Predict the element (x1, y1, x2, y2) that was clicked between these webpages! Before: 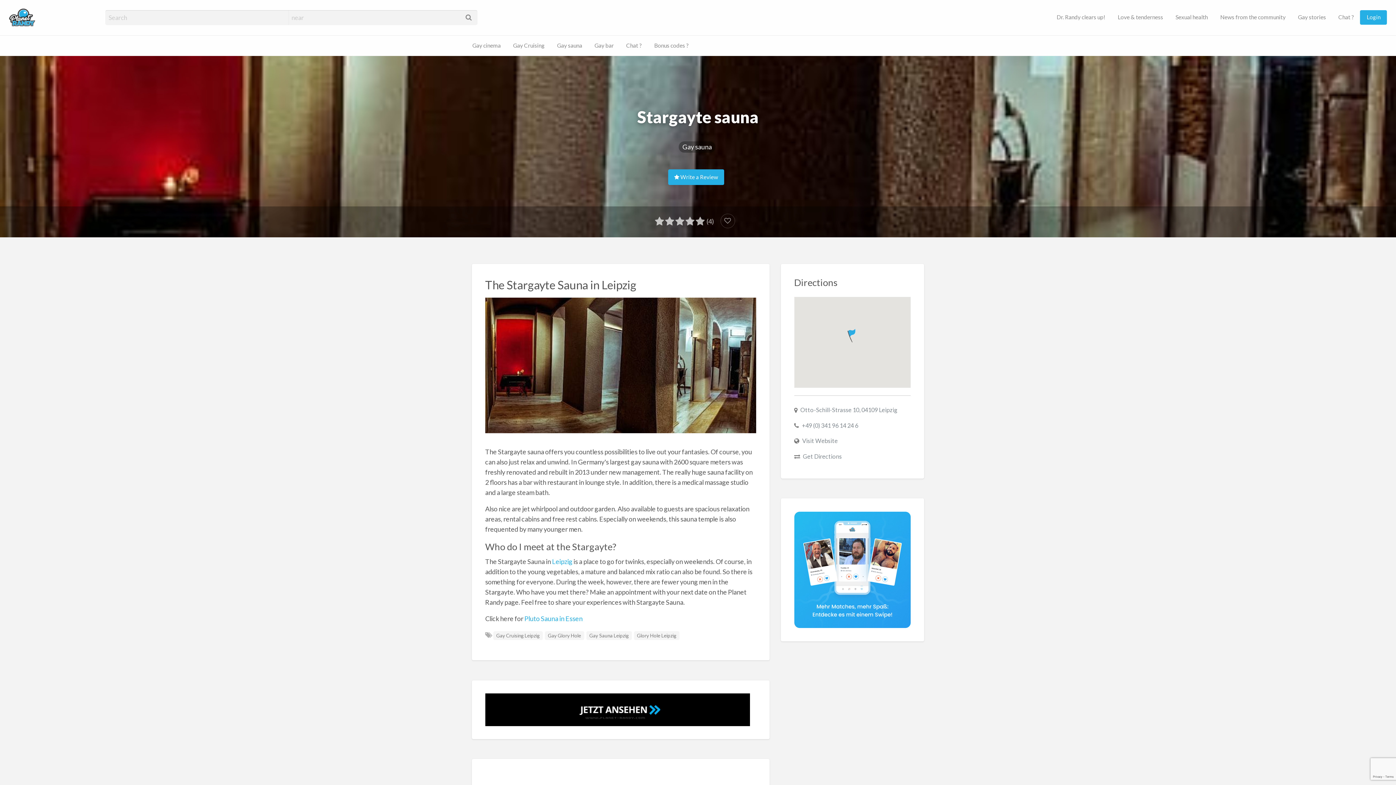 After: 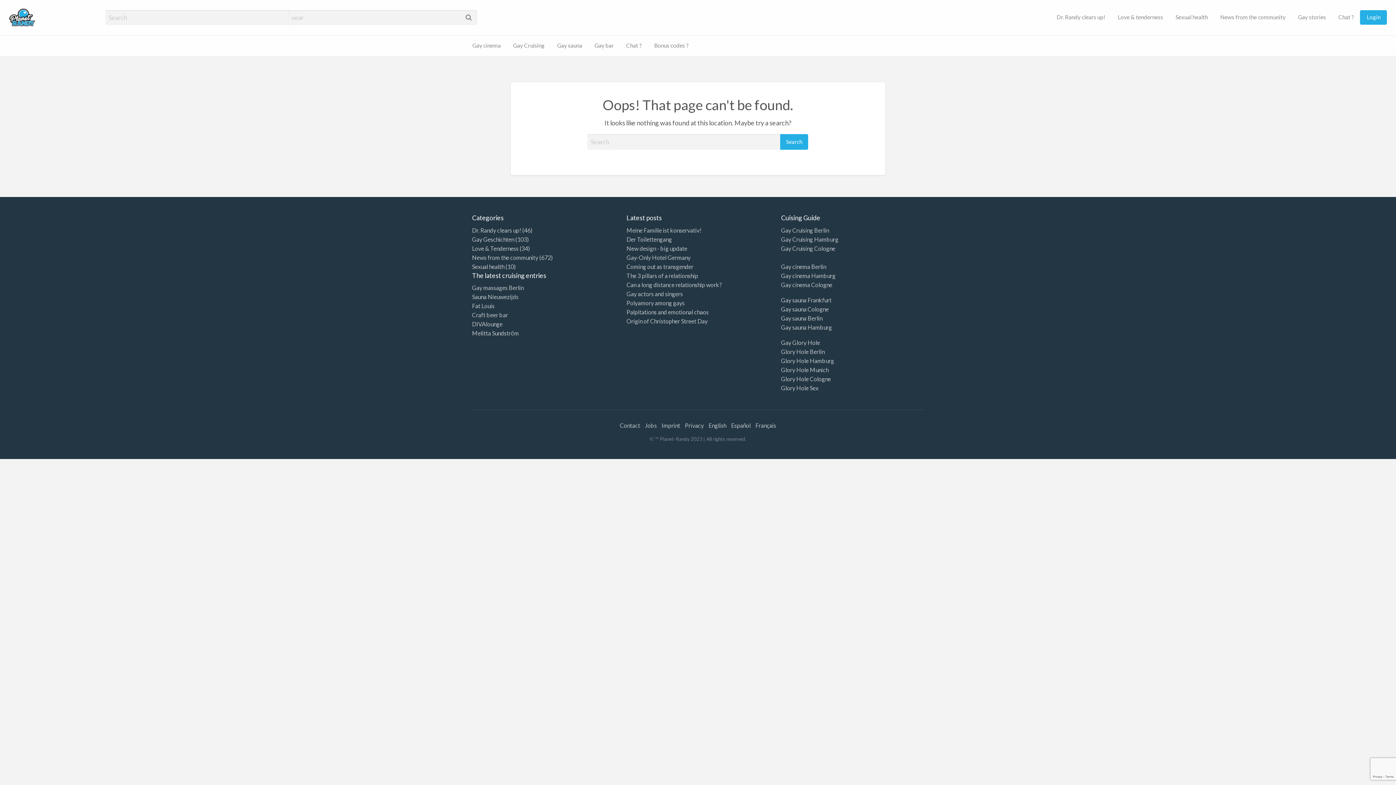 Action: label: Leipzig bbox: (552, 557, 572, 565)